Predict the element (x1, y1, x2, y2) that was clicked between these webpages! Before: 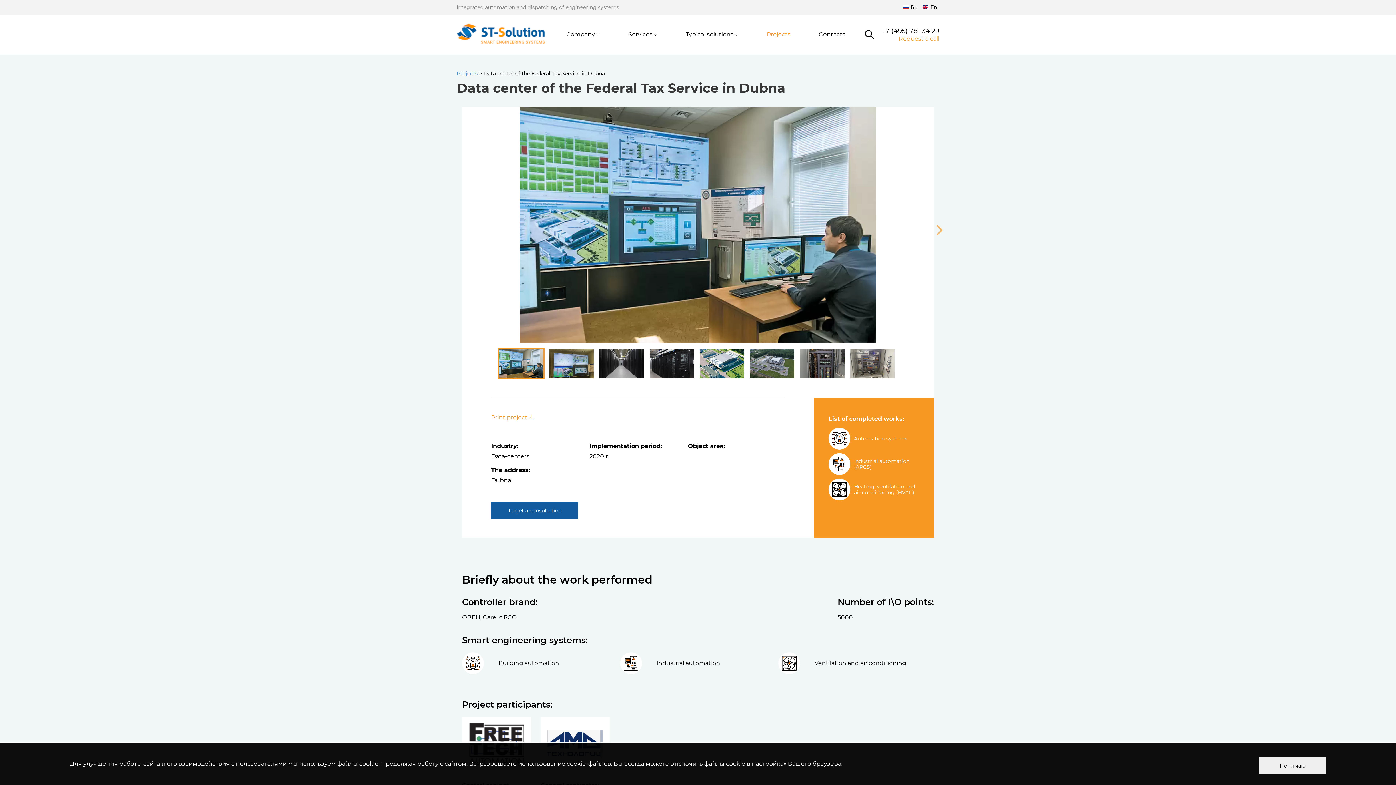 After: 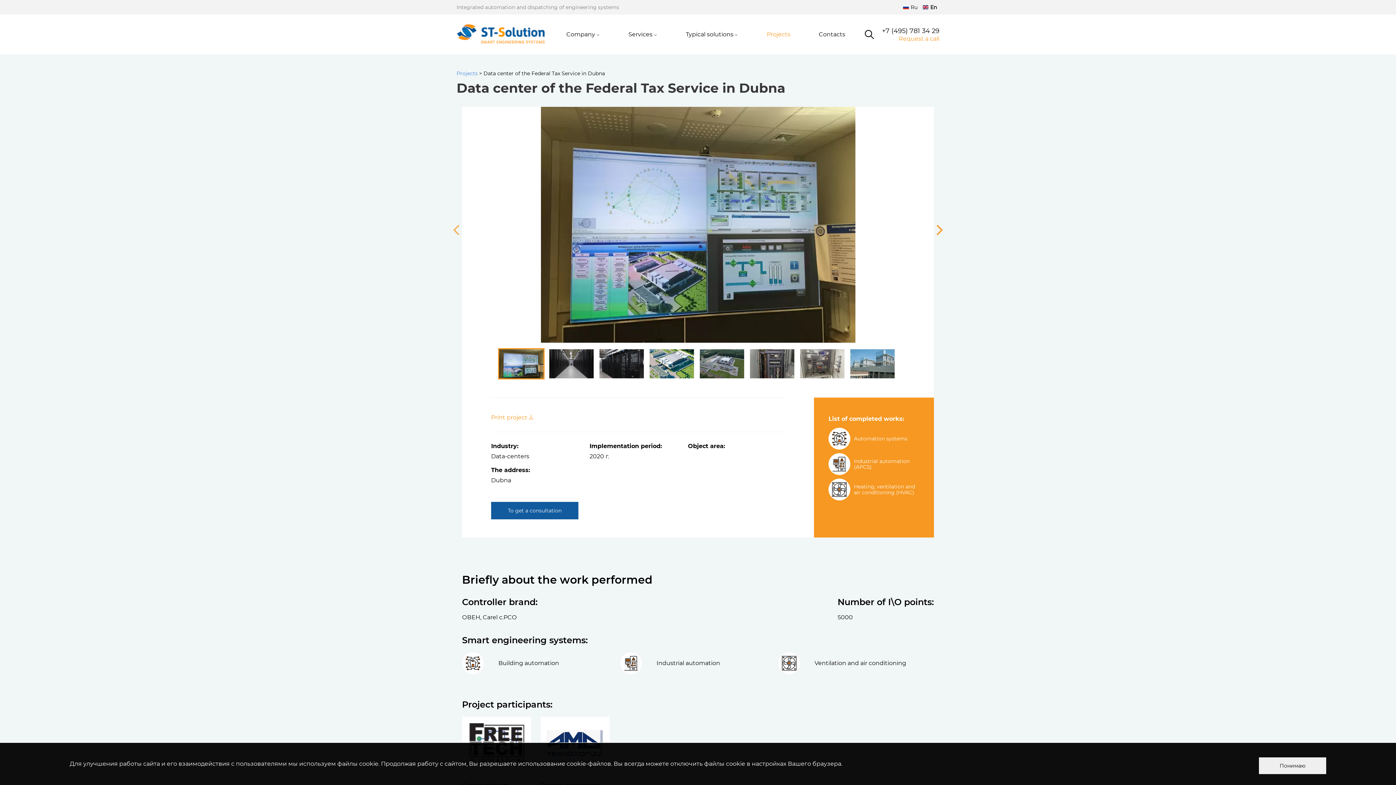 Action: bbox: (934, 224, 945, 235) label: Next slide